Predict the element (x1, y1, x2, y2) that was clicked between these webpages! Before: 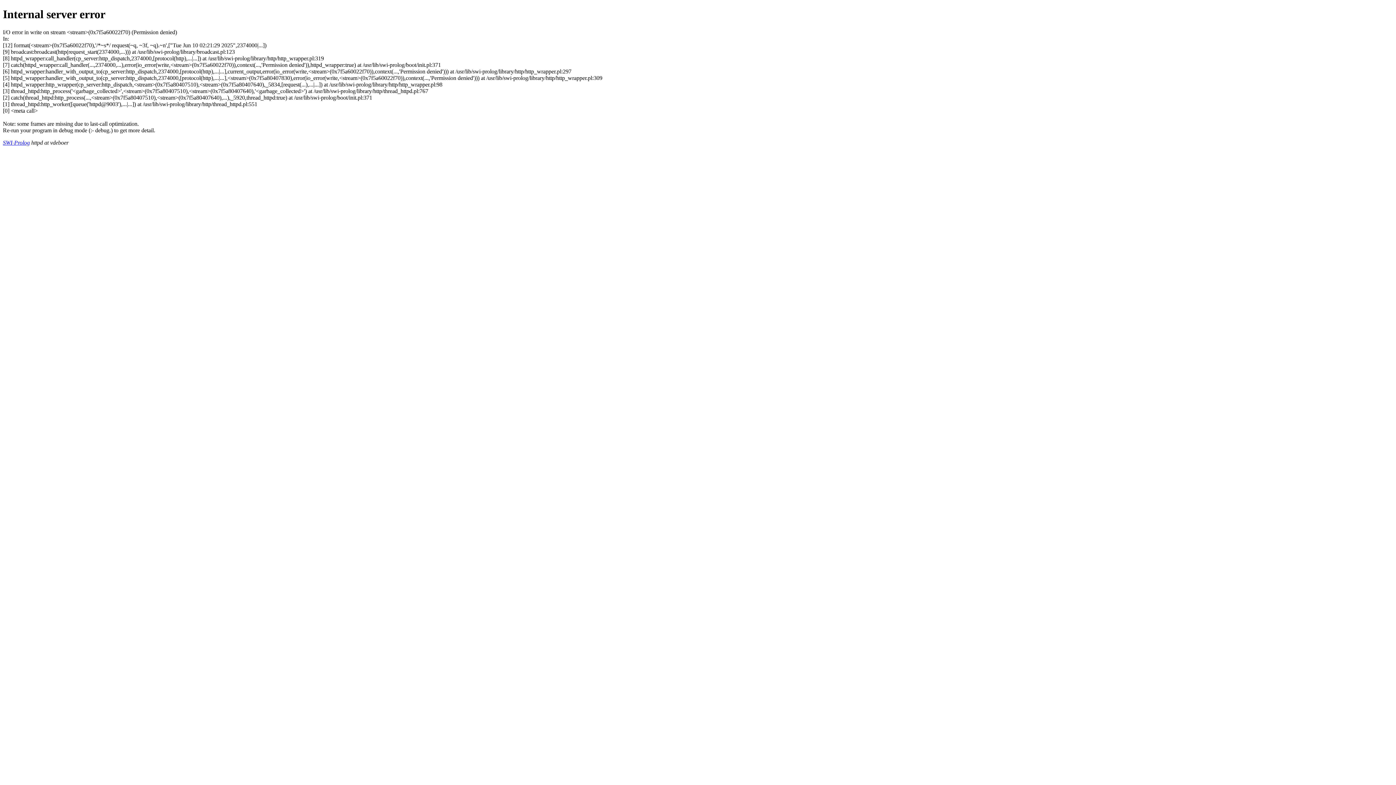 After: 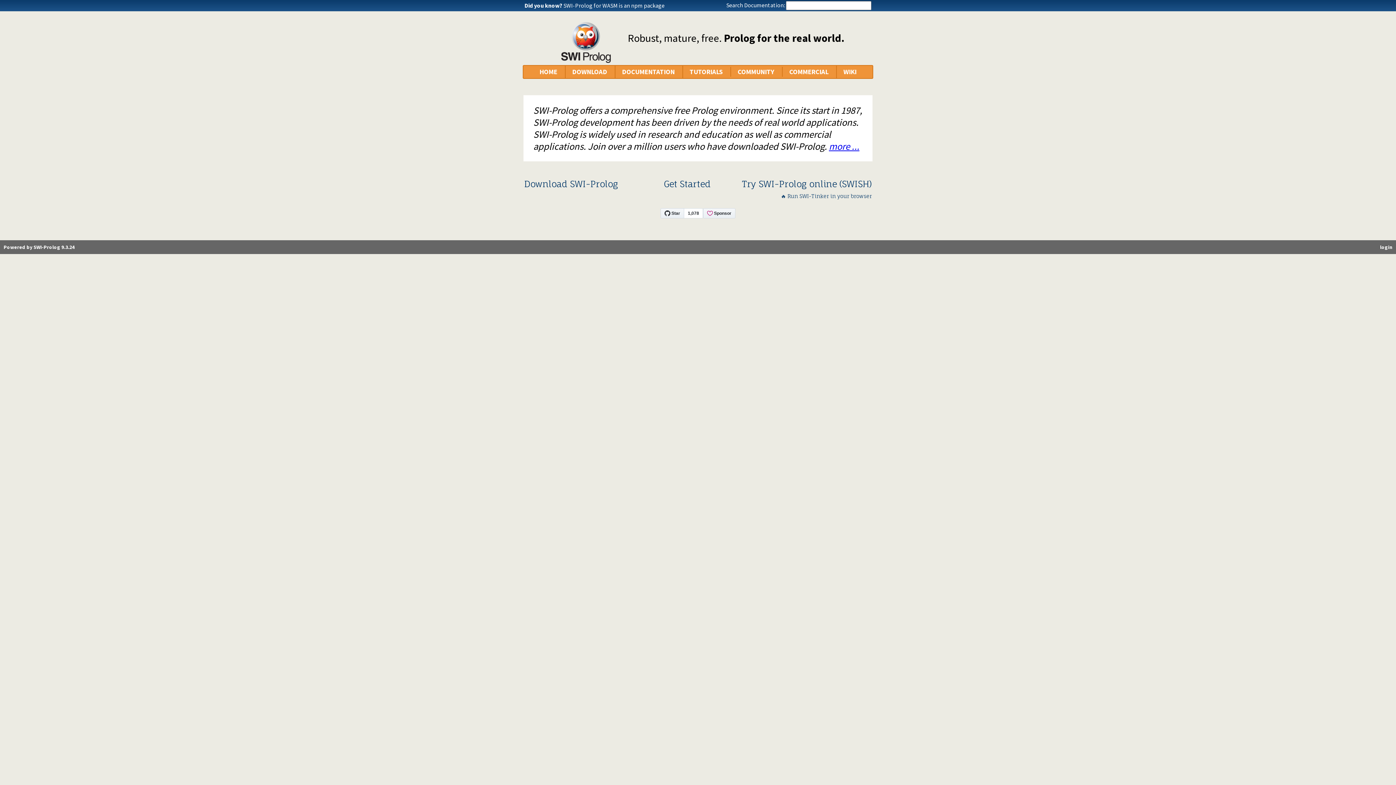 Action: label: SWI-Prolog bbox: (2, 139, 29, 145)